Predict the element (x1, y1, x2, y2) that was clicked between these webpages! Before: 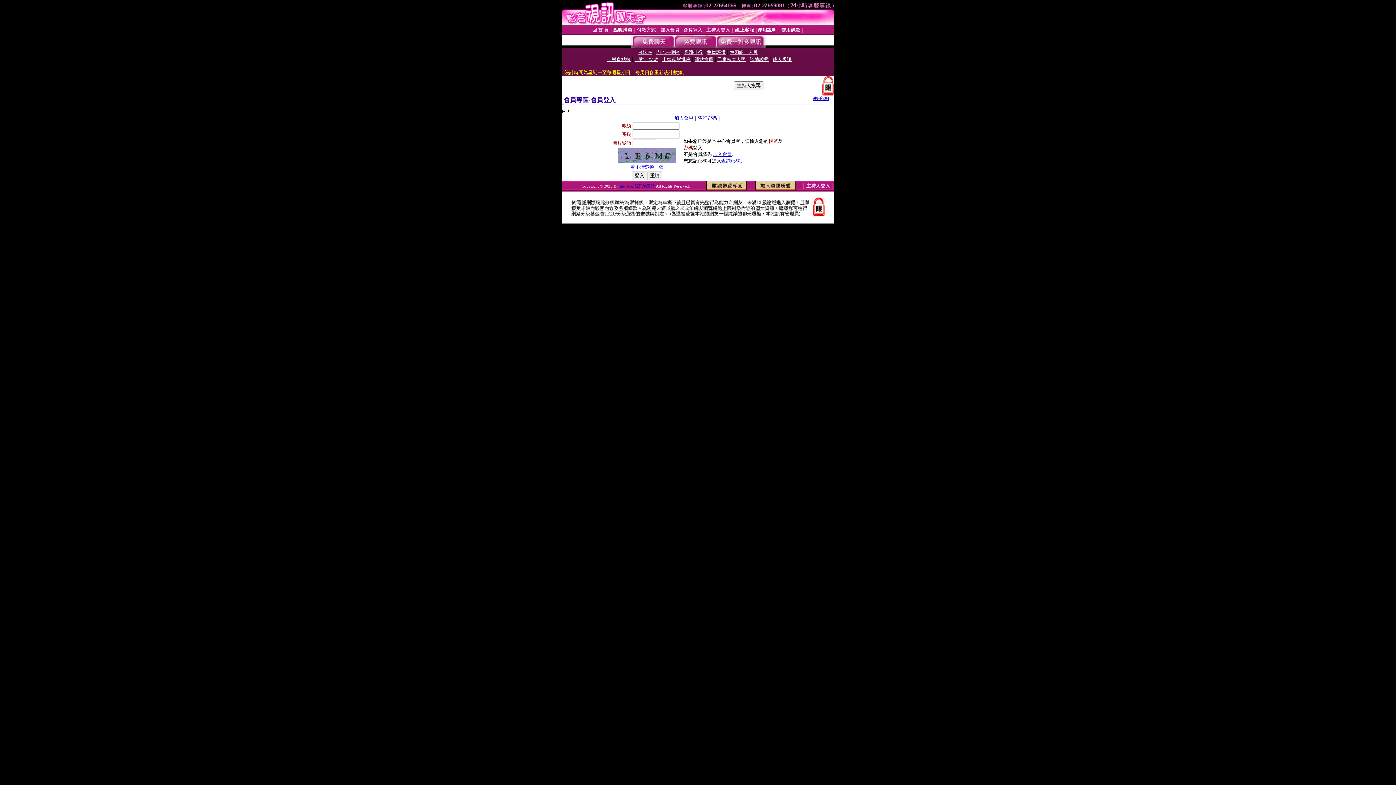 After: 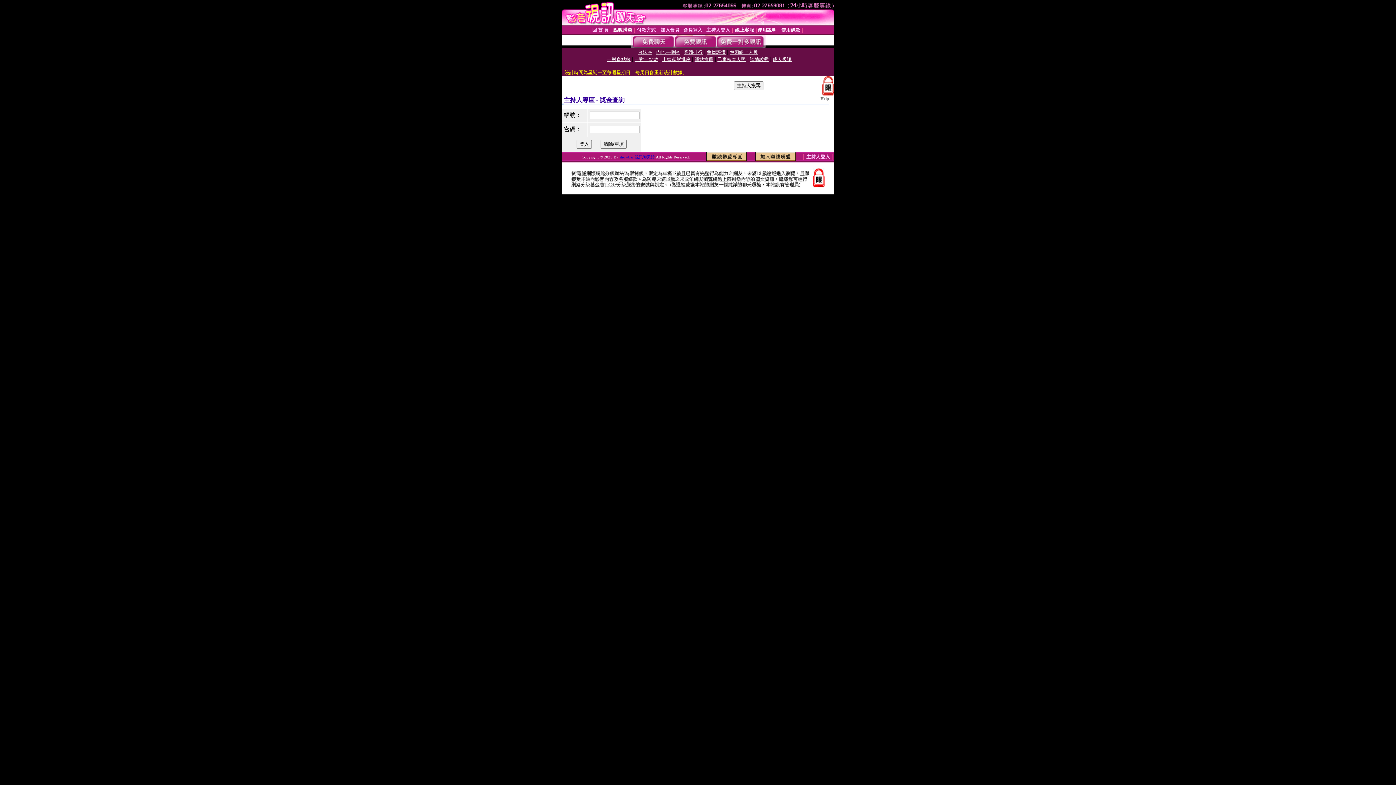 Action: bbox: (806, 183, 830, 188) label: 主持人登入